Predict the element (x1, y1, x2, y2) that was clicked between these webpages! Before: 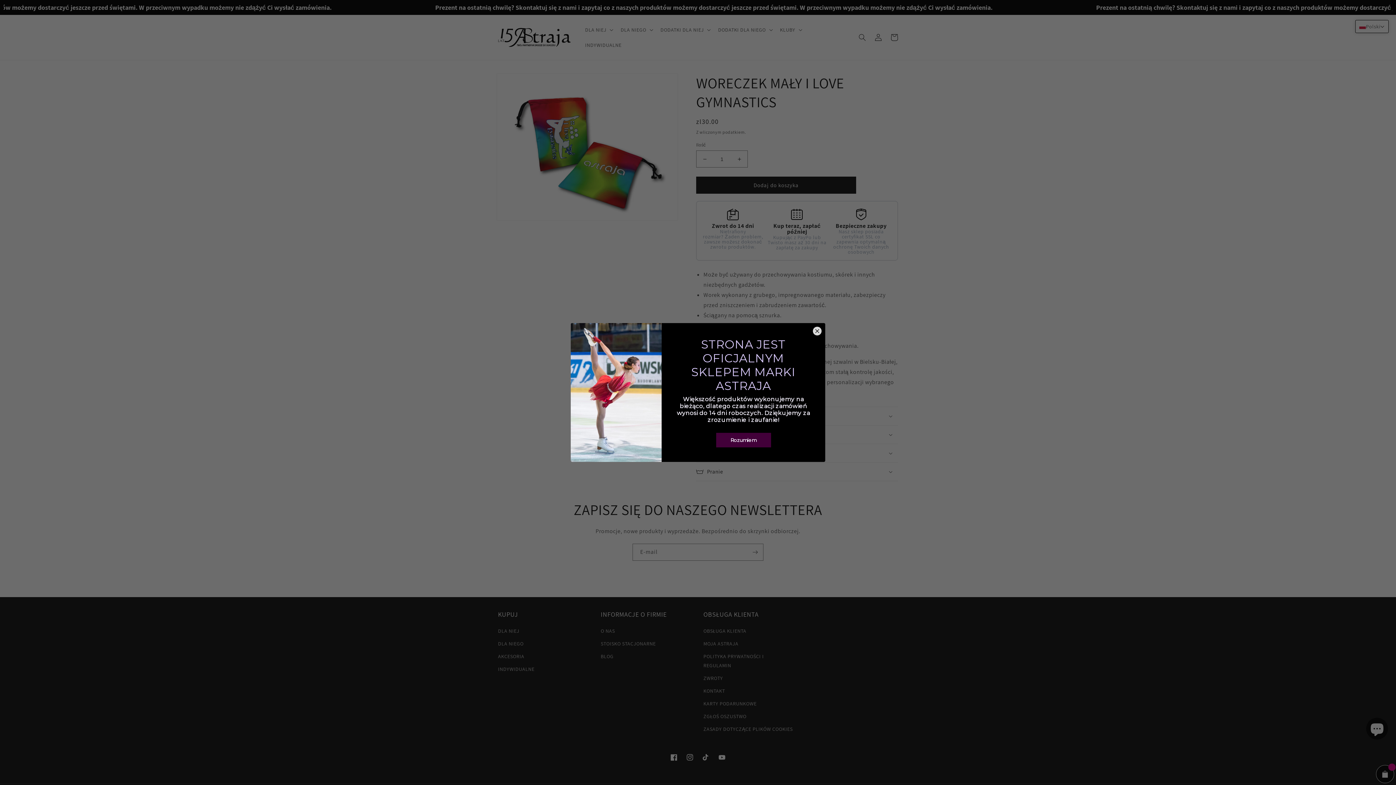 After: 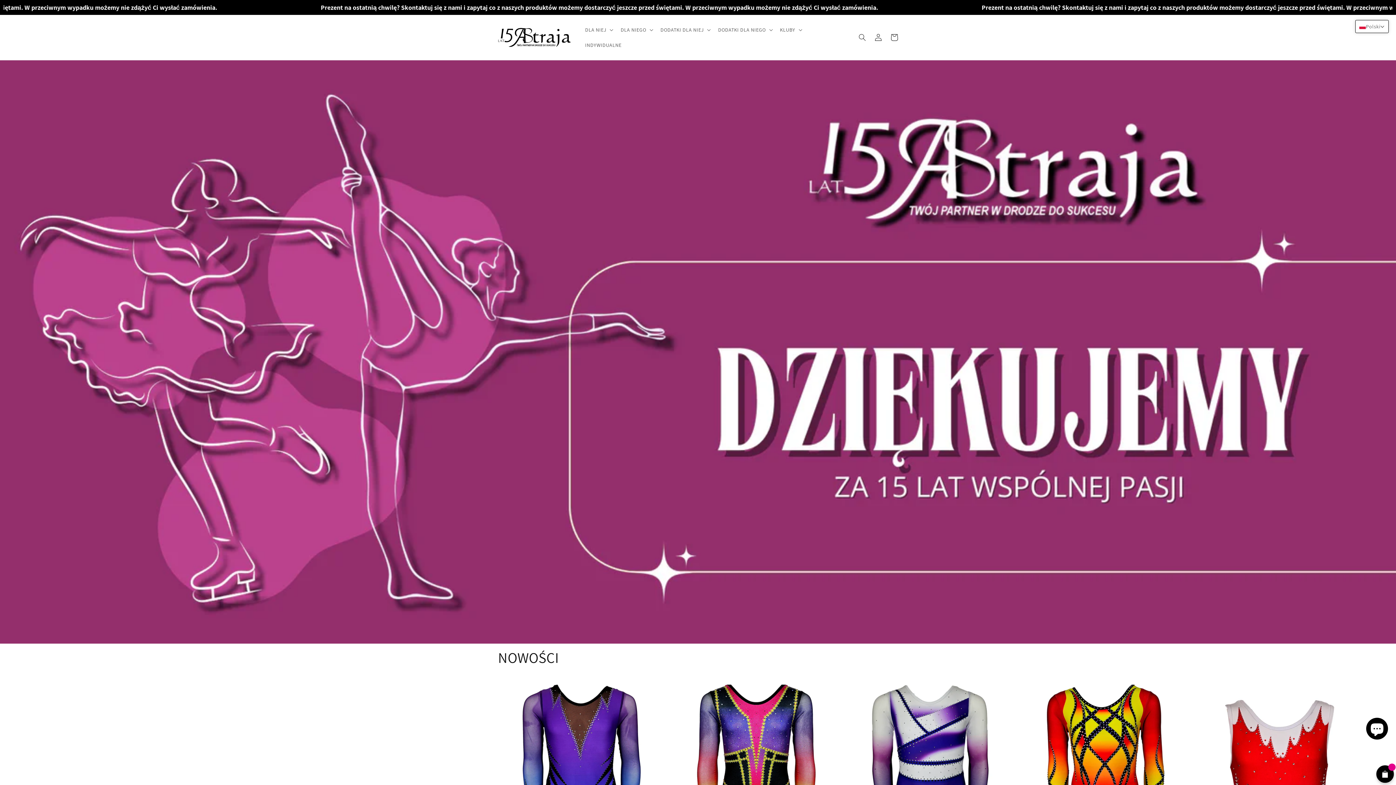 Action: label: Rozumiem bbox: (716, 433, 771, 447)